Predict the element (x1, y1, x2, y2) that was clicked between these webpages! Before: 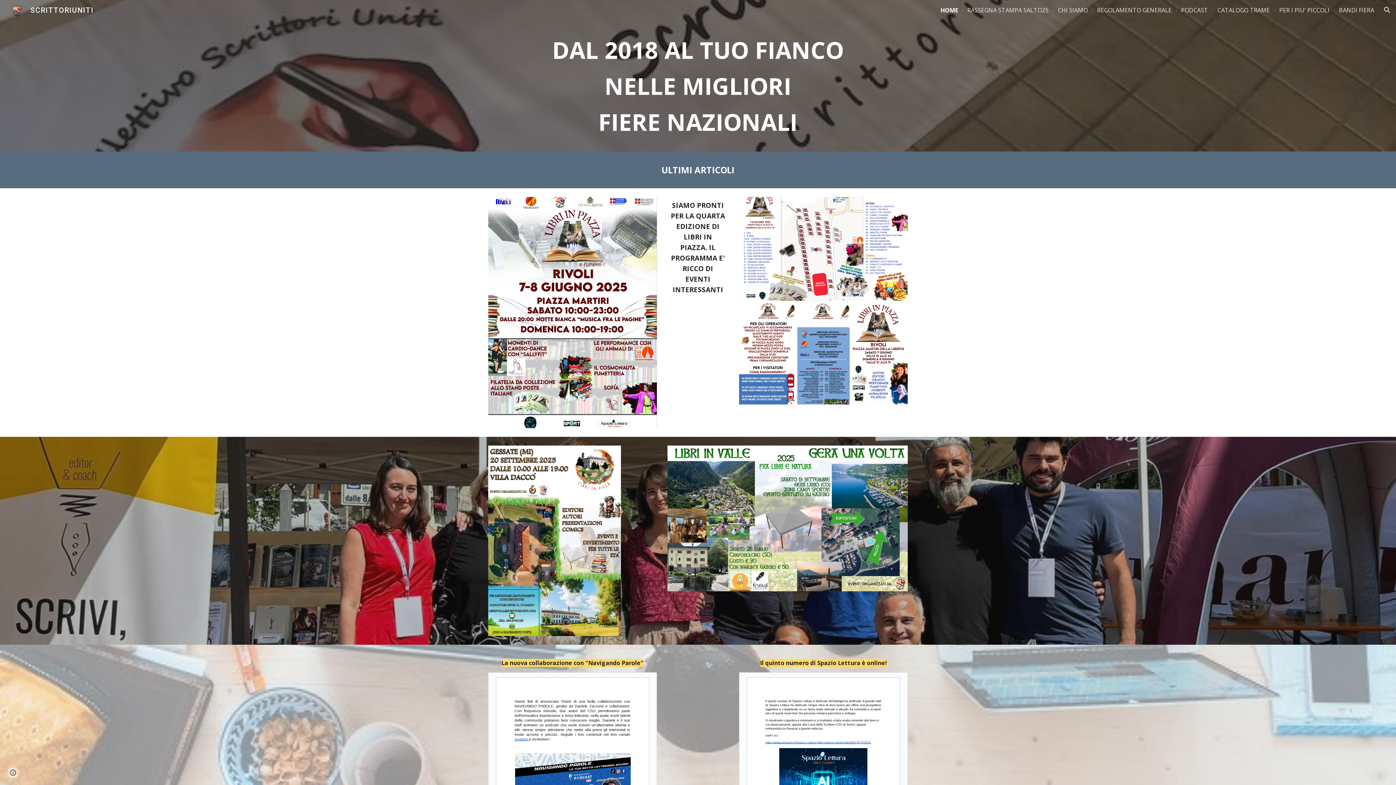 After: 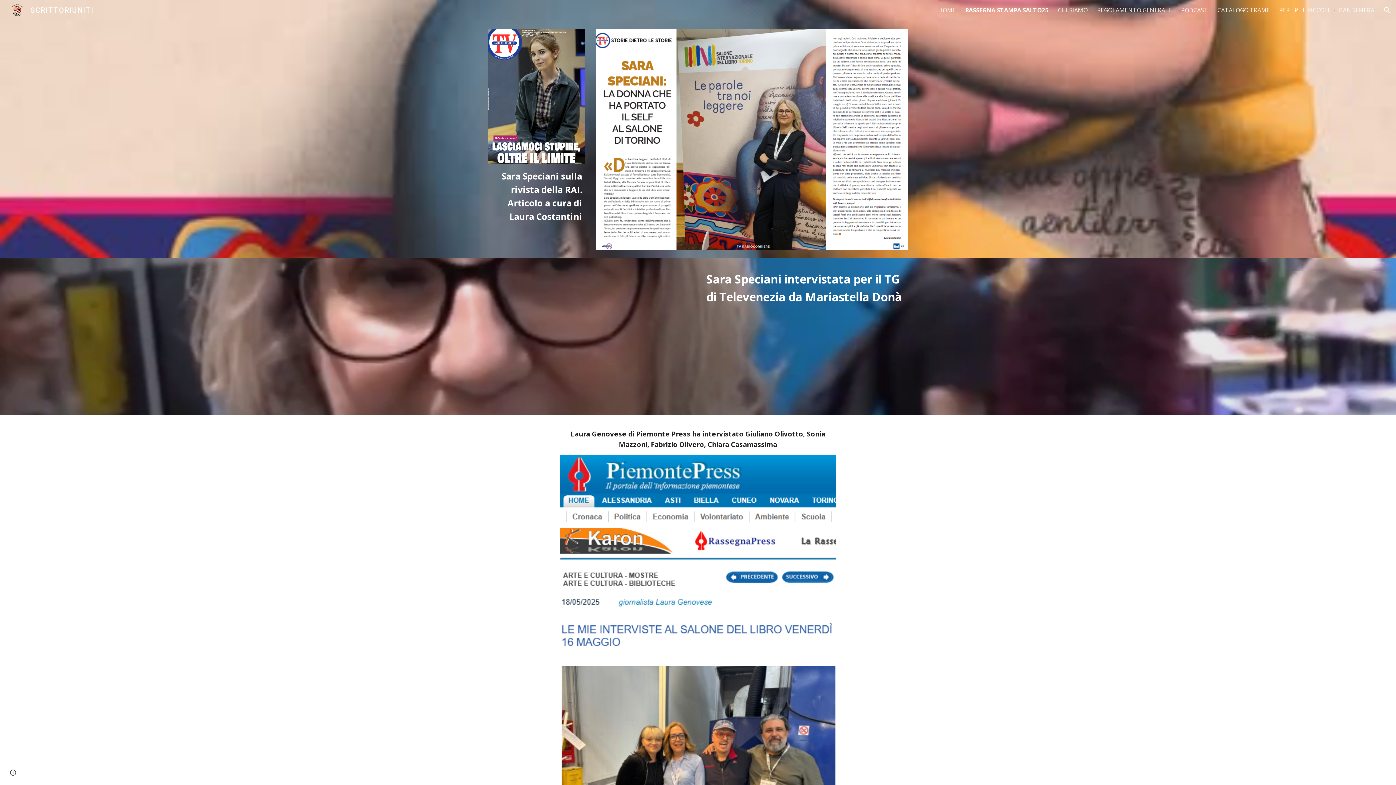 Action: bbox: (967, 6, 1048, 14) label: RASSEGNA STAMPA SALTO25